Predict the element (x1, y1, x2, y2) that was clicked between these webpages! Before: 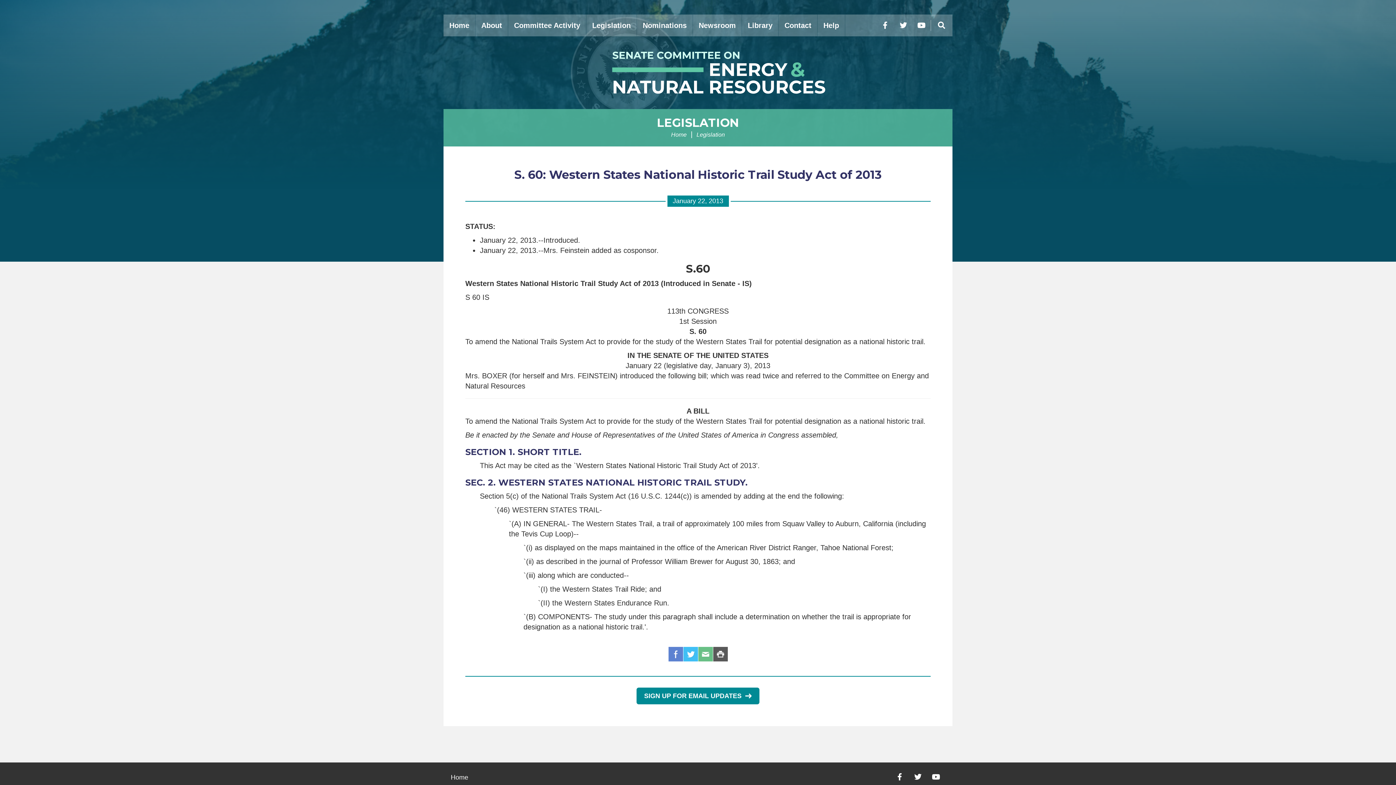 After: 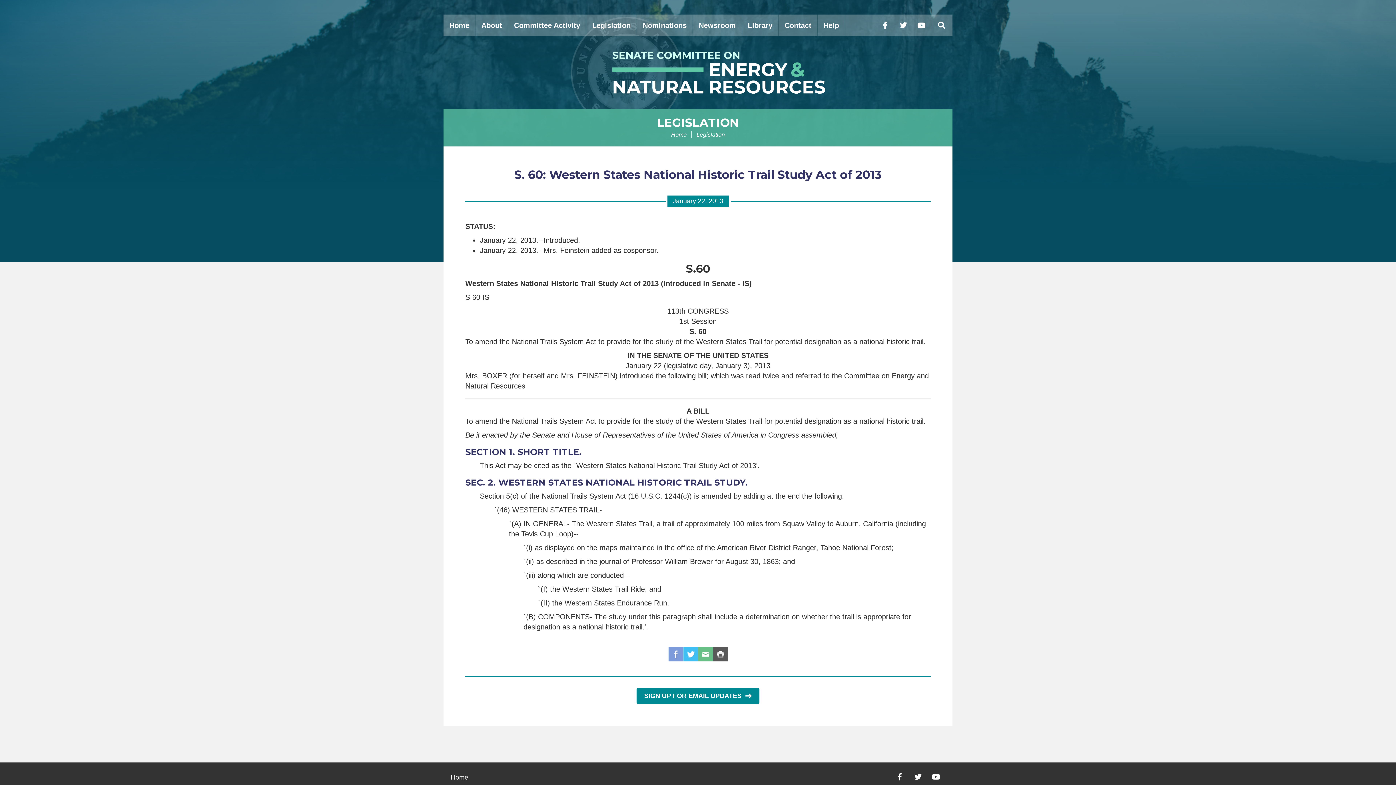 Action: bbox: (668, 647, 683, 661) label: Facebook